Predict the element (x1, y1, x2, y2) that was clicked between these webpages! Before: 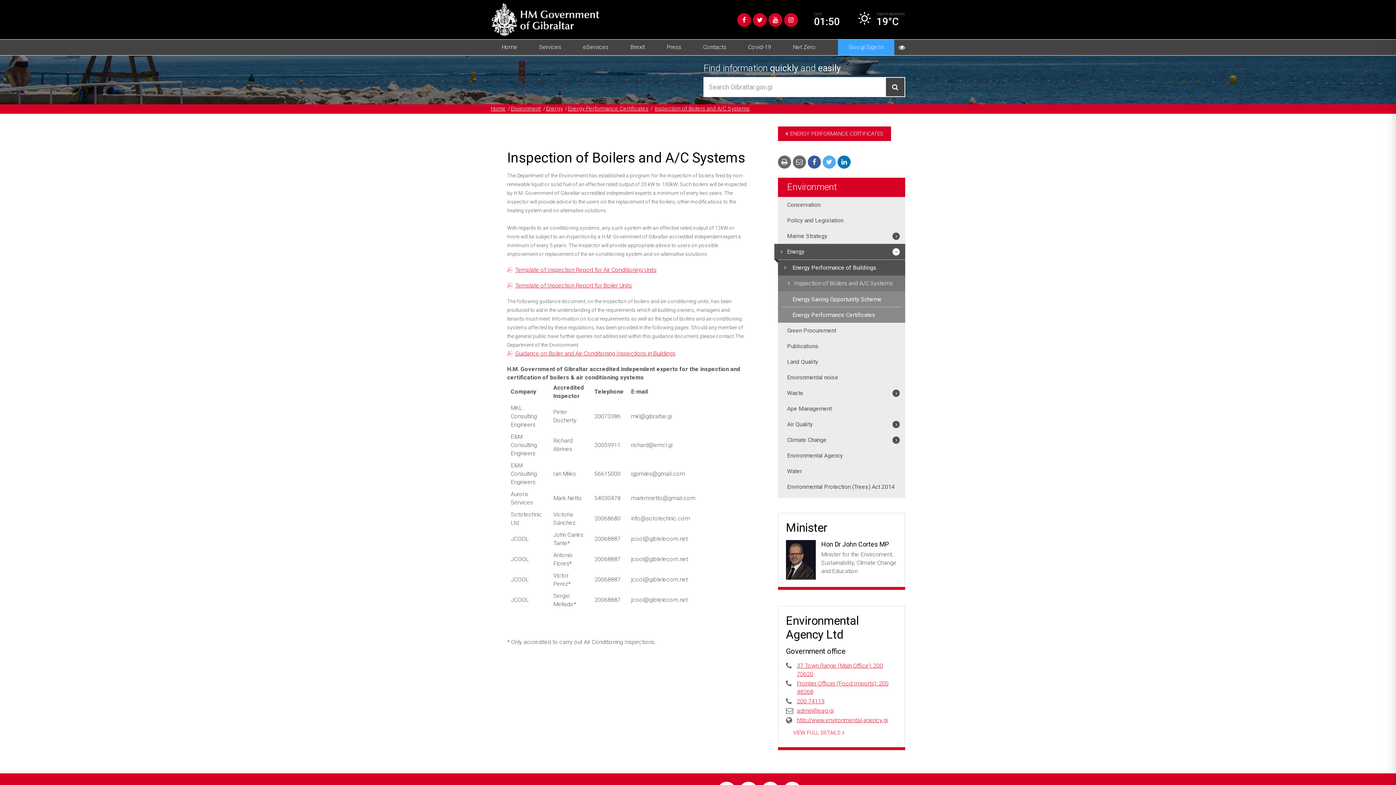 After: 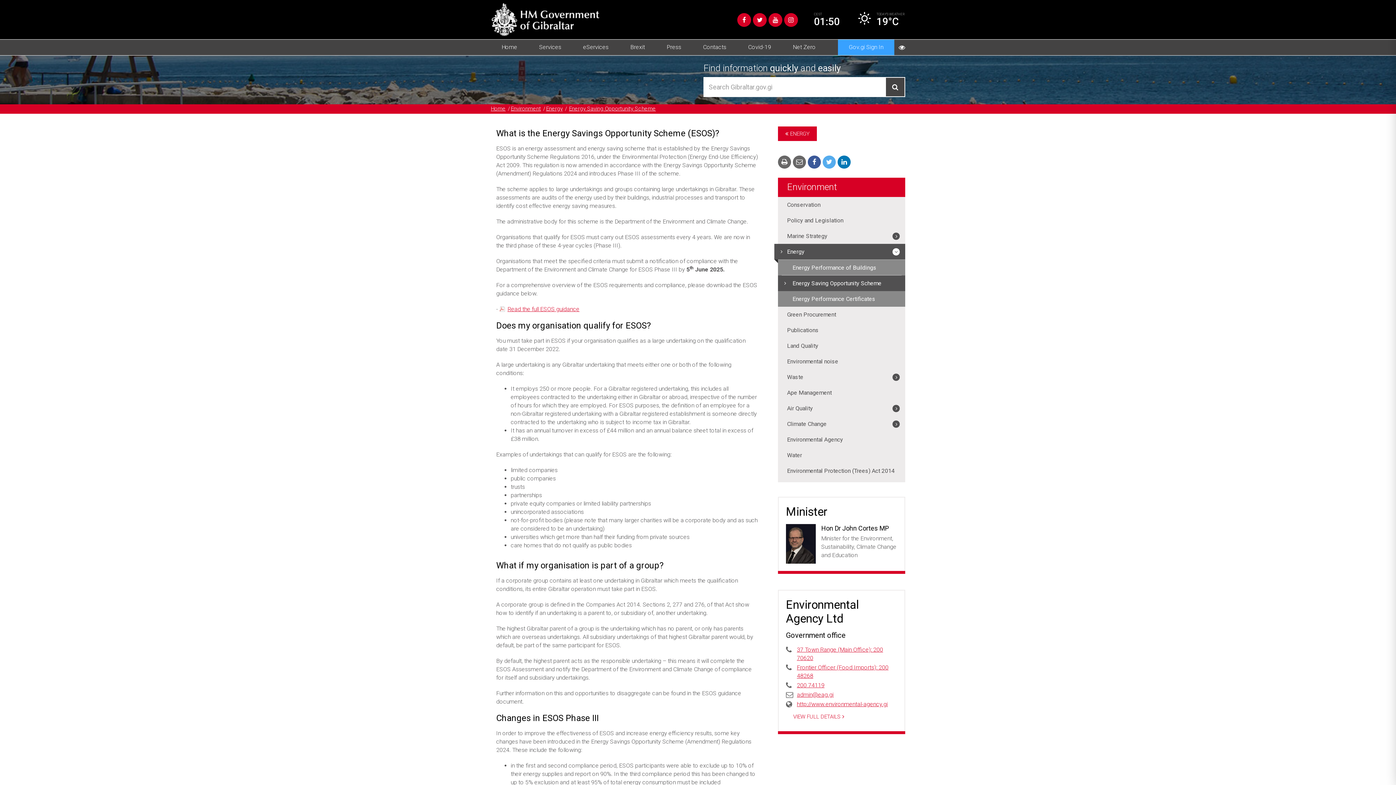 Action: label: Energy Saving Opportunity Scheme bbox: (778, 291, 905, 307)